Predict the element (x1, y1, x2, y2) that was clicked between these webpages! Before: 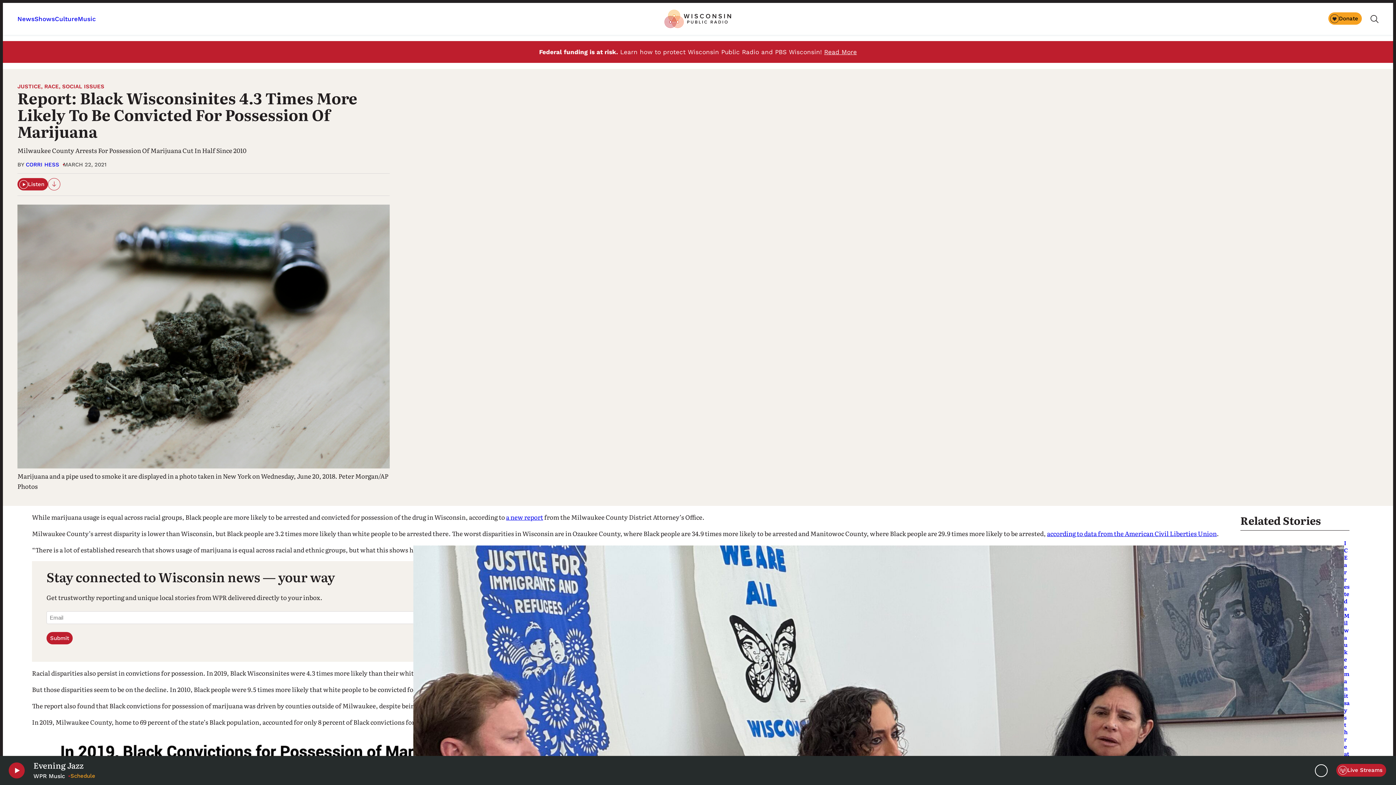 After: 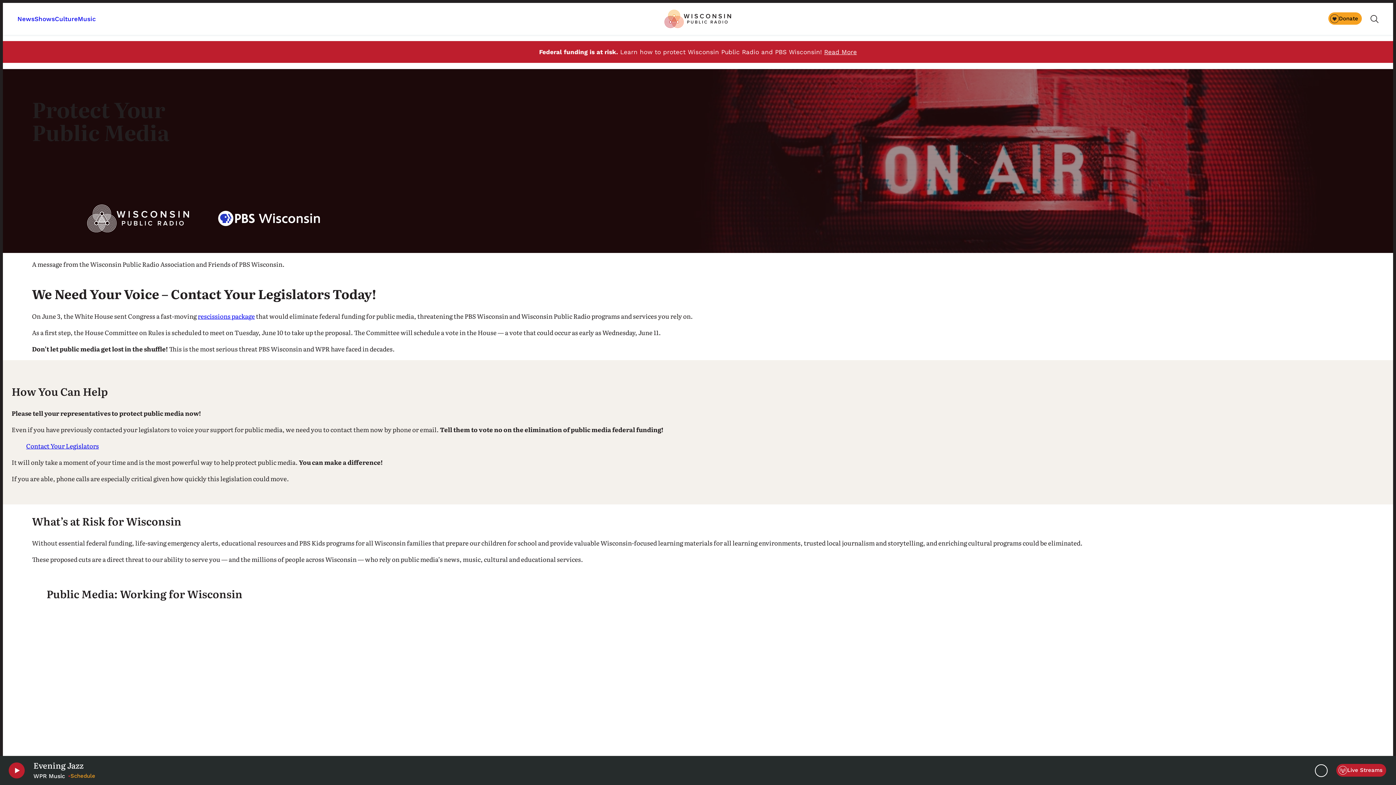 Action: bbox: (824, 48, 857, 55) label: Read More